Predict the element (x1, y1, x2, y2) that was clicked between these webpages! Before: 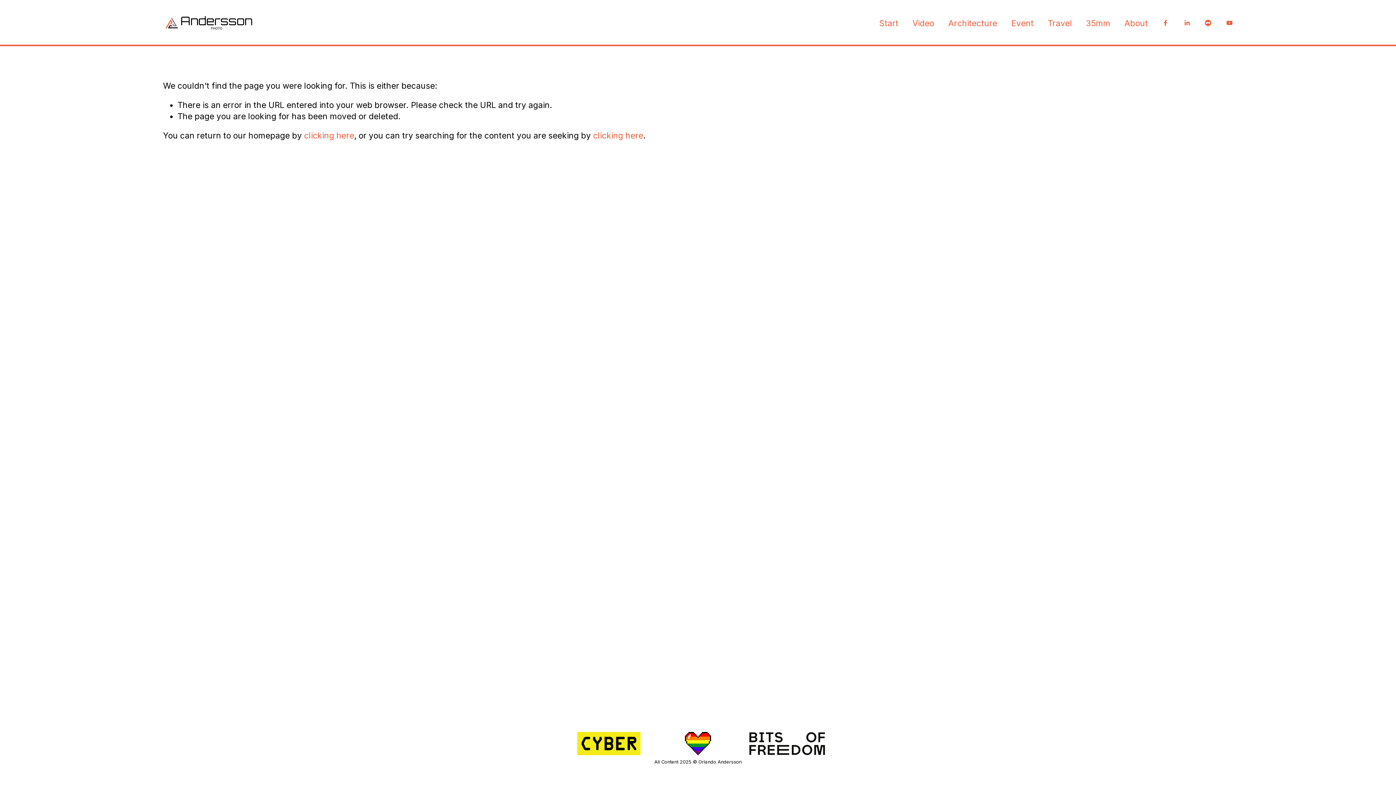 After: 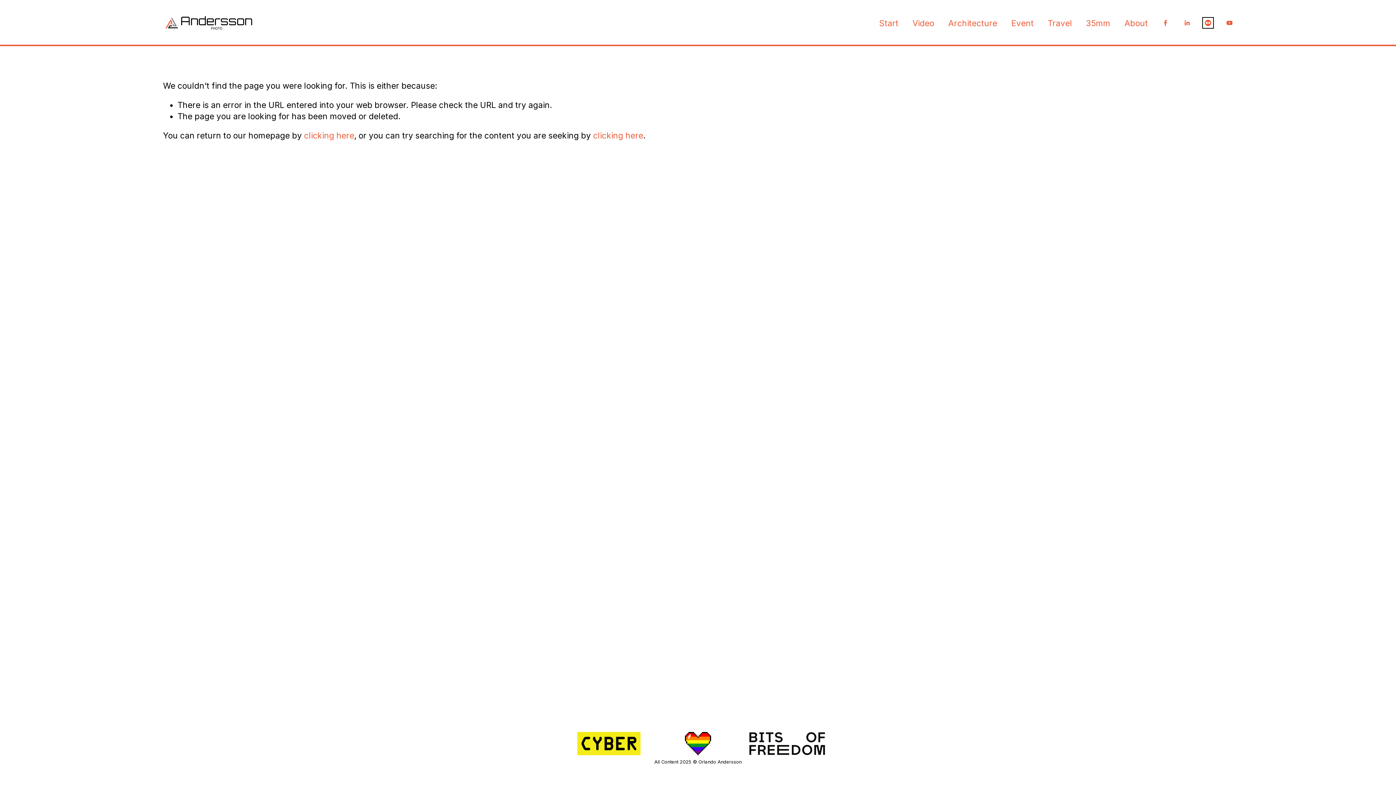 Action: bbox: (1204, 19, 1212, 26) label: Flickr